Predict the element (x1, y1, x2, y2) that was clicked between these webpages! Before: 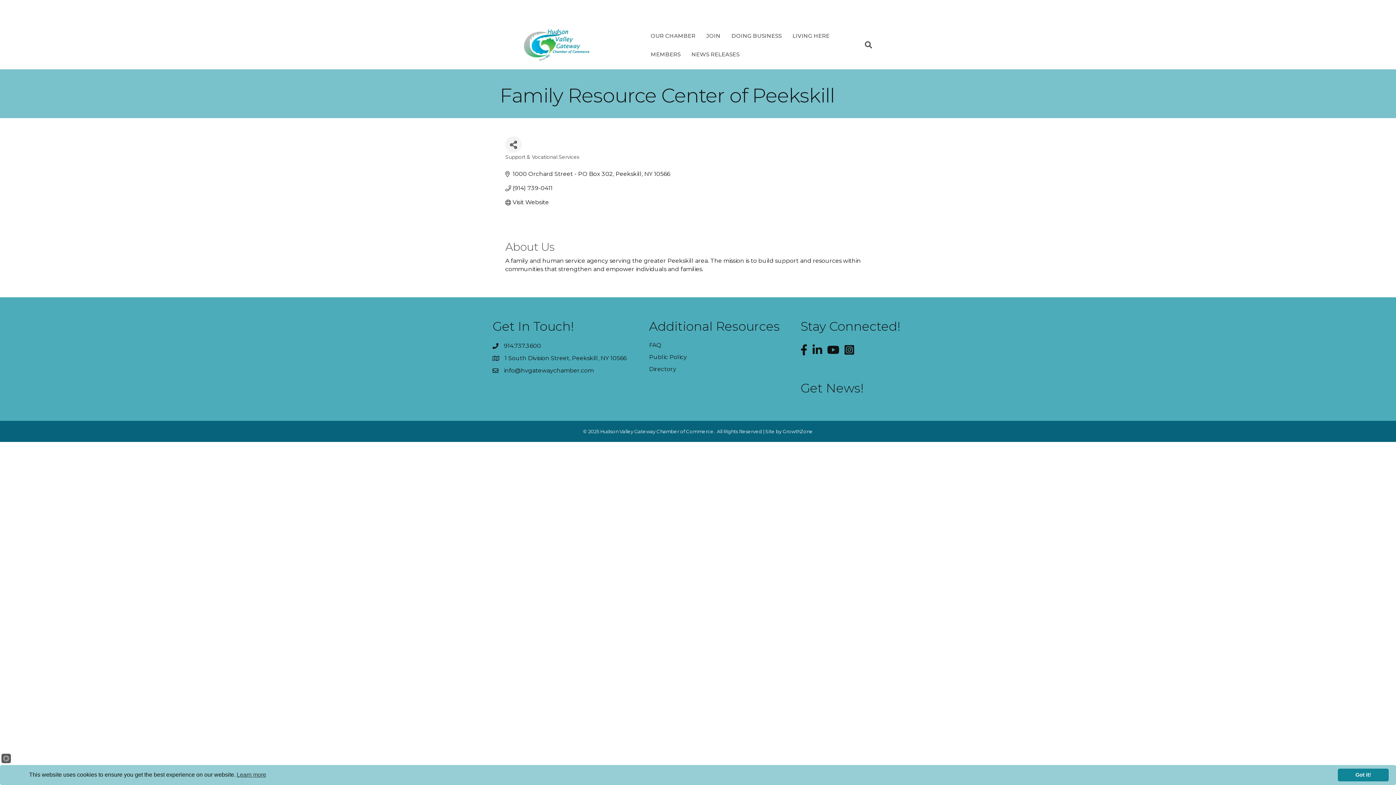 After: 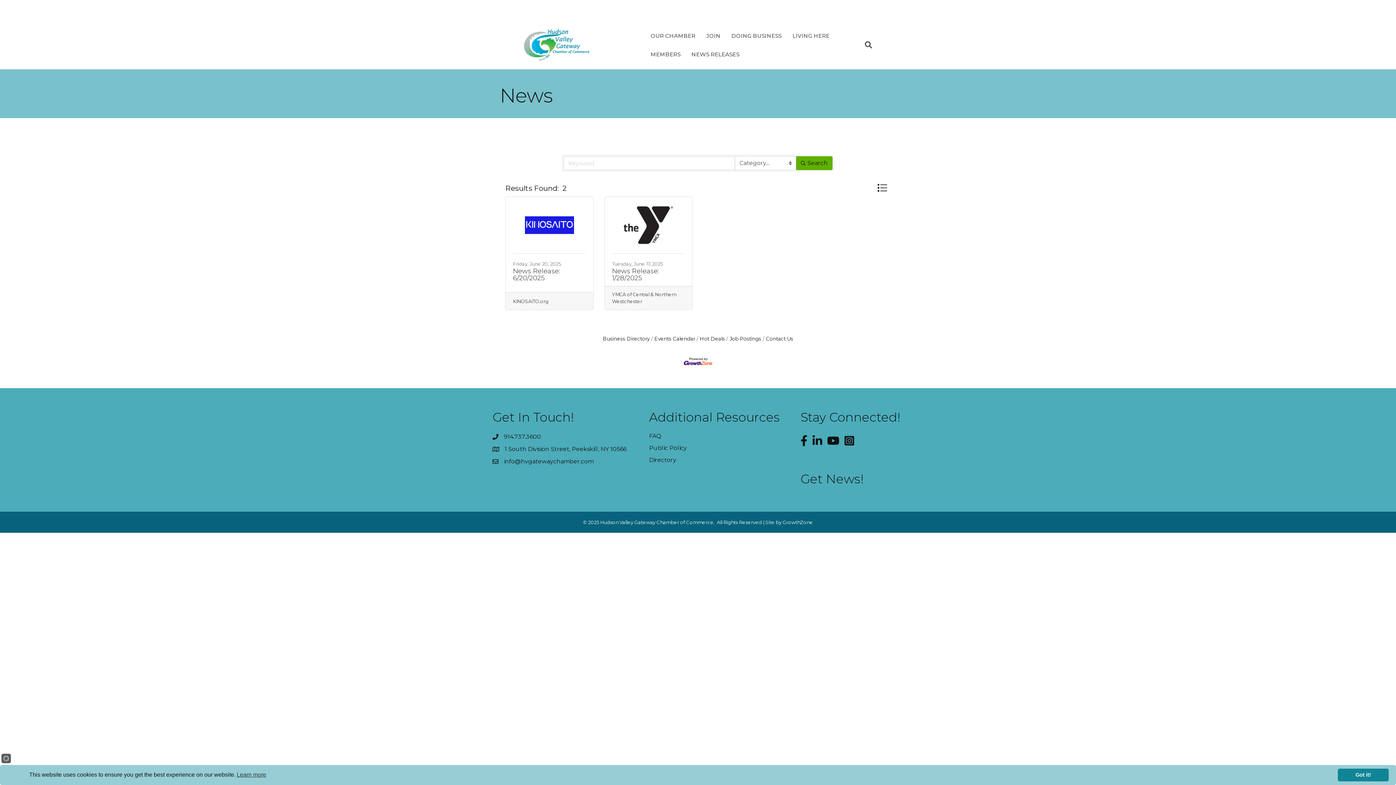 Action: bbox: (686, 45, 745, 63) label: NEWS RELEASES